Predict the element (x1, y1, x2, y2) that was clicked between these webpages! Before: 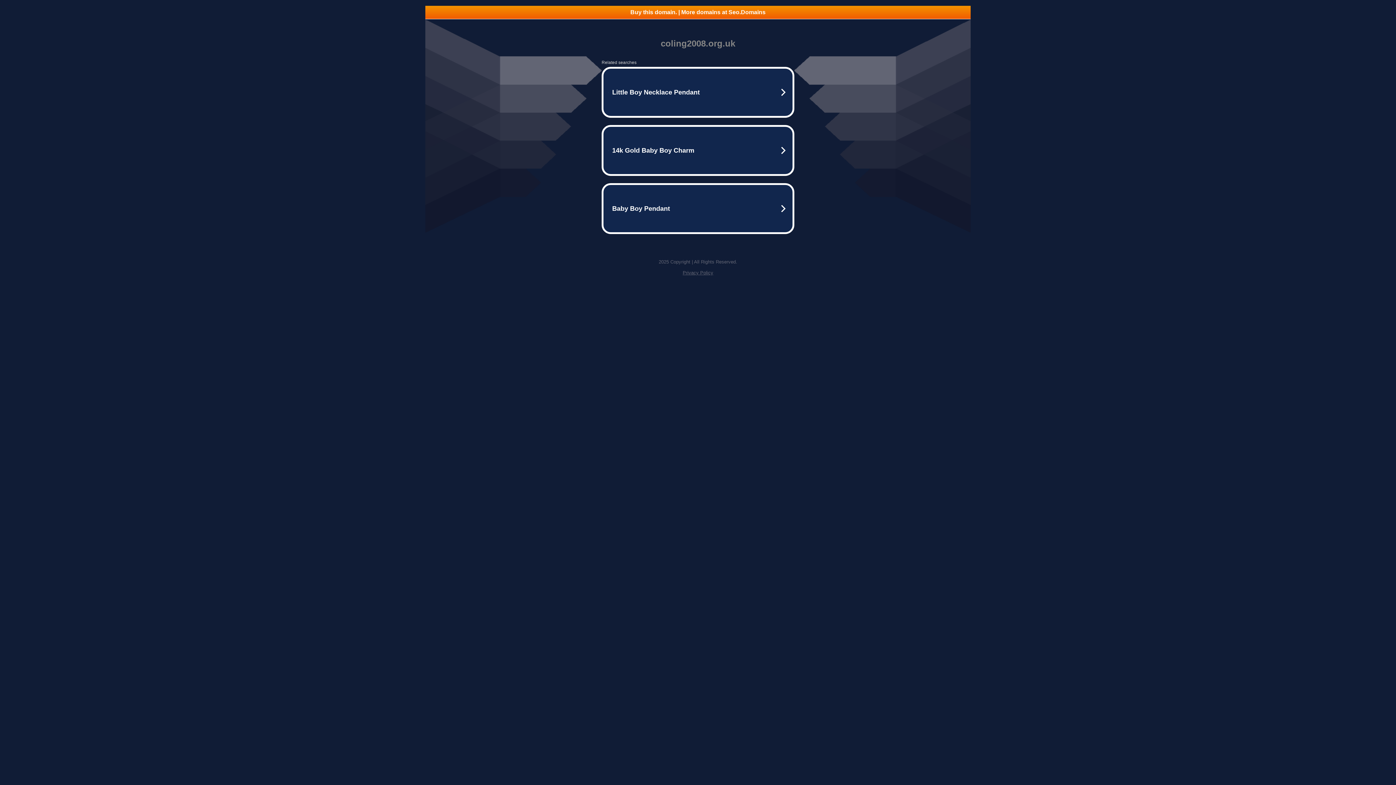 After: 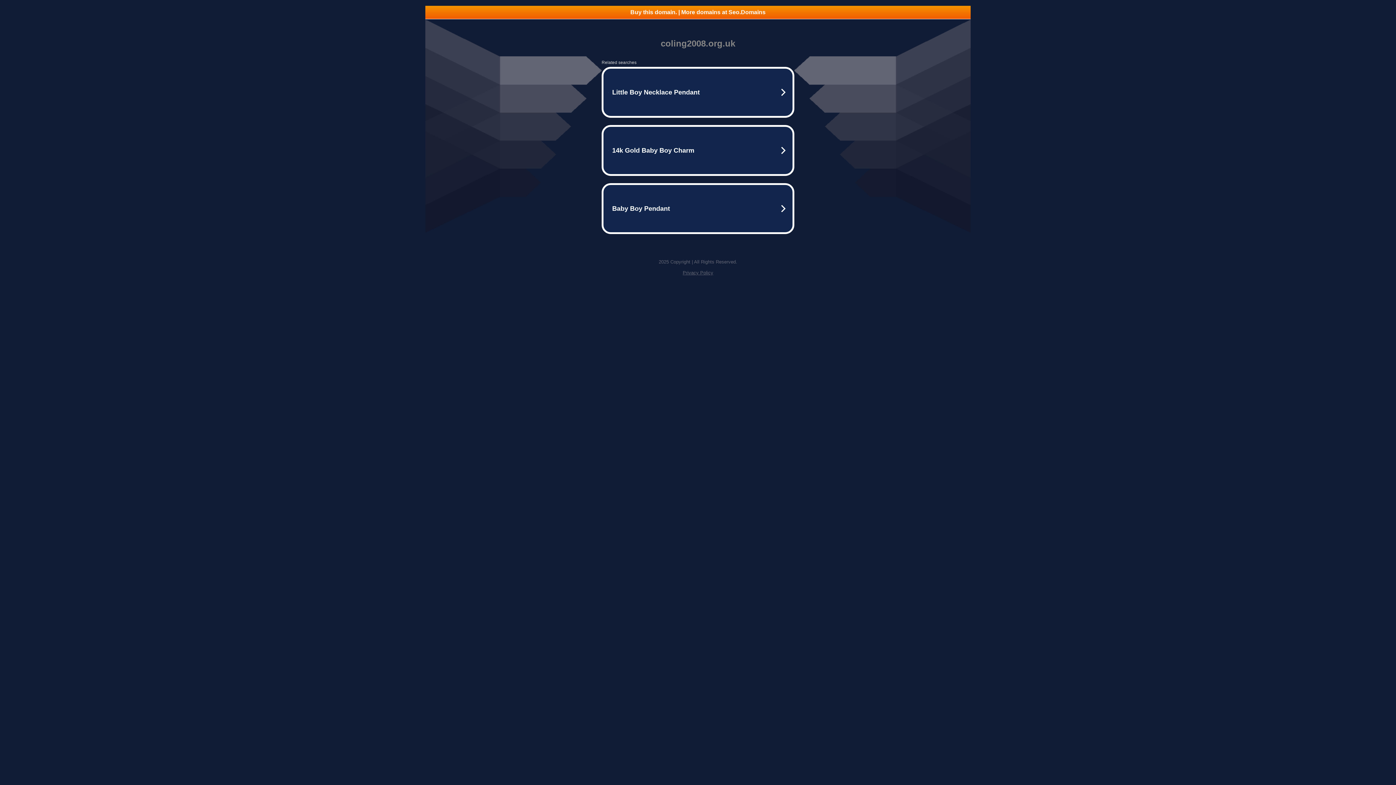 Action: label: Buy this domain. | More domains at Seo.Domains bbox: (425, 5, 970, 18)